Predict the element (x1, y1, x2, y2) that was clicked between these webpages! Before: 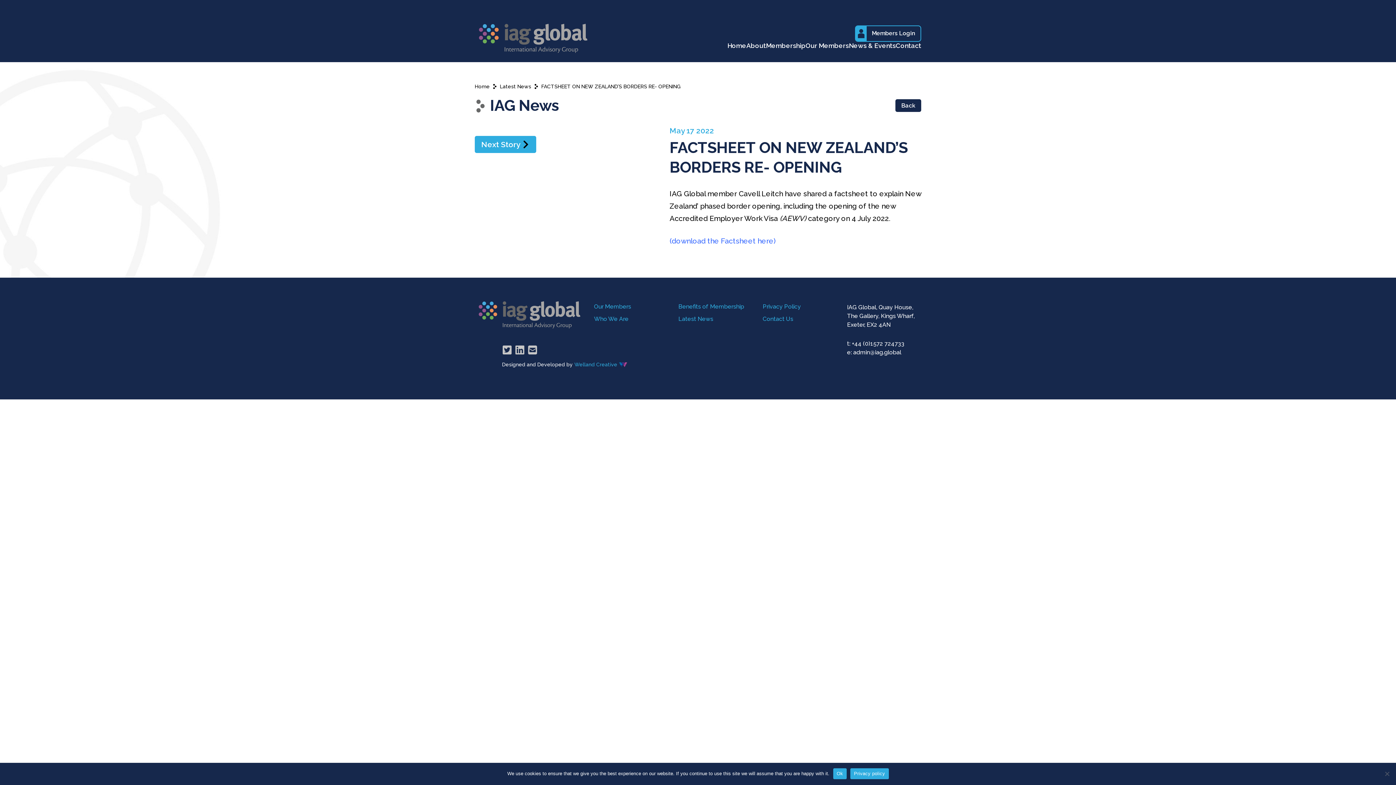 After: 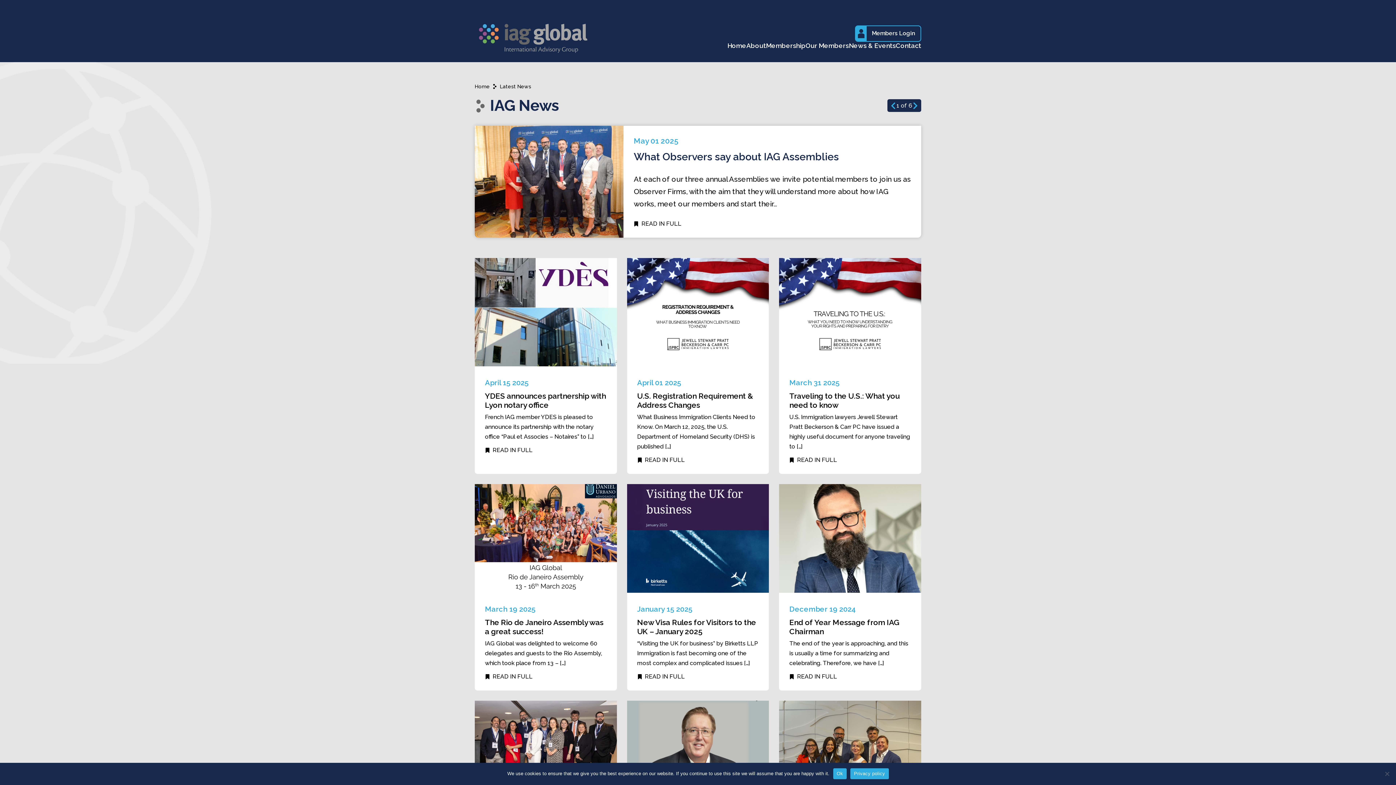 Action: label: Latest News bbox: (678, 315, 713, 322)